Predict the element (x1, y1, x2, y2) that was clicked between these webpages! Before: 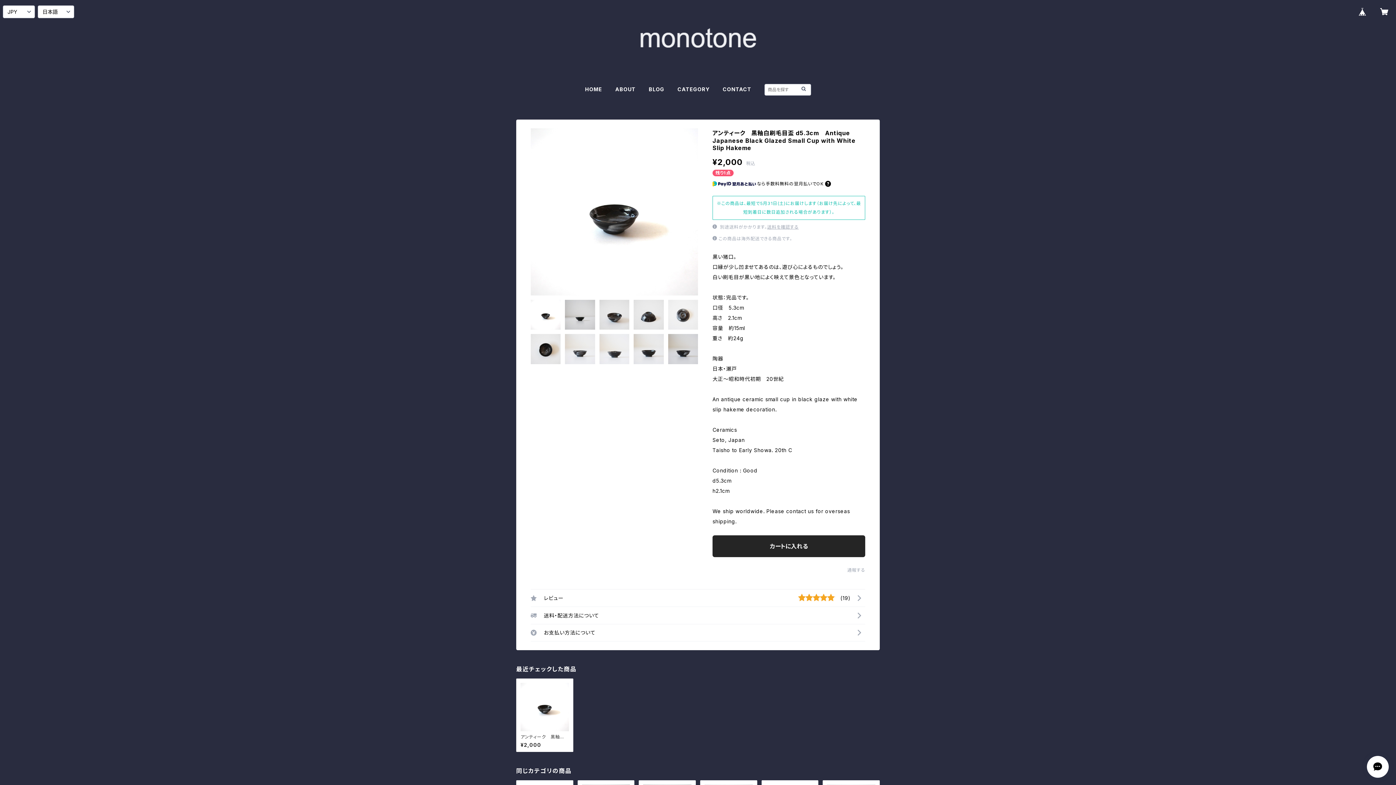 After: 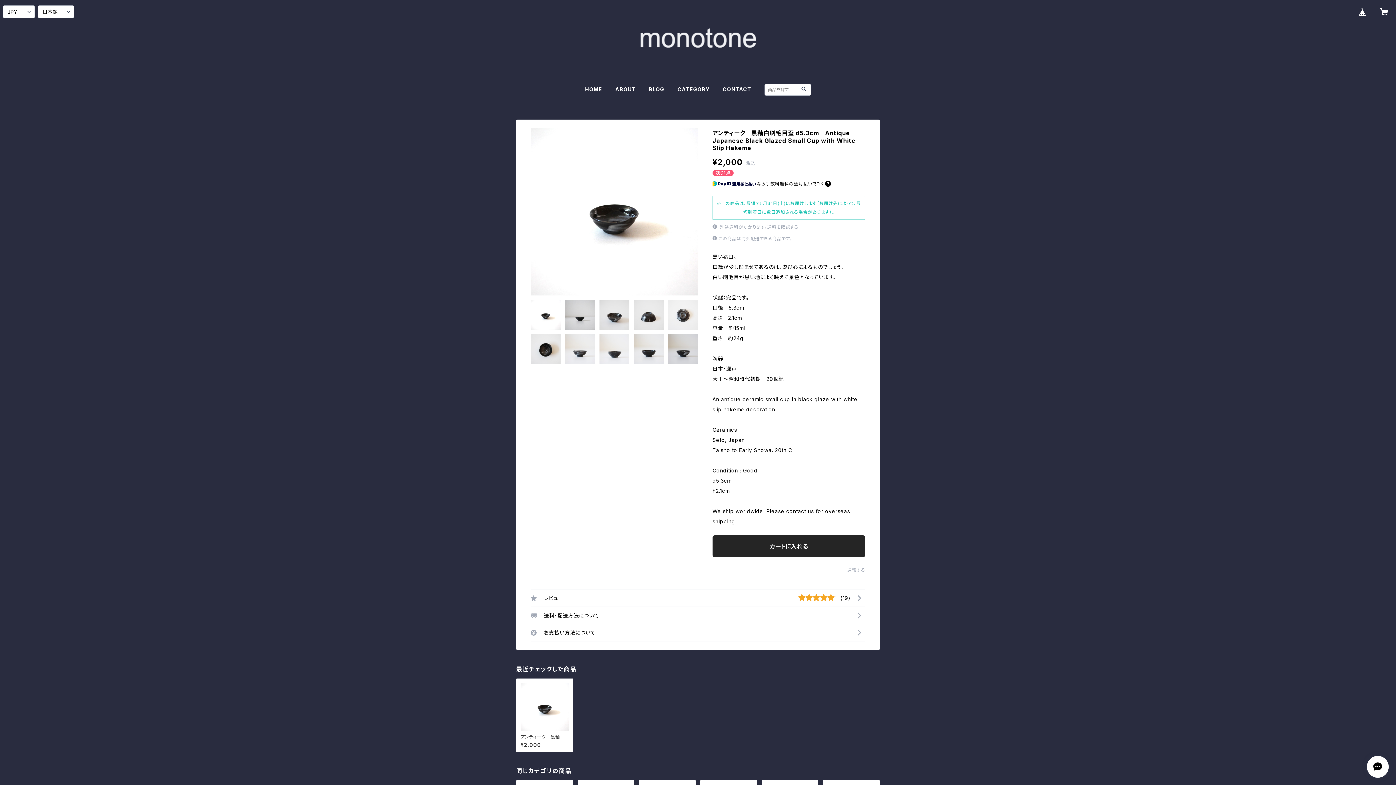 Action: bbox: (1354, 2, 1371, 20)